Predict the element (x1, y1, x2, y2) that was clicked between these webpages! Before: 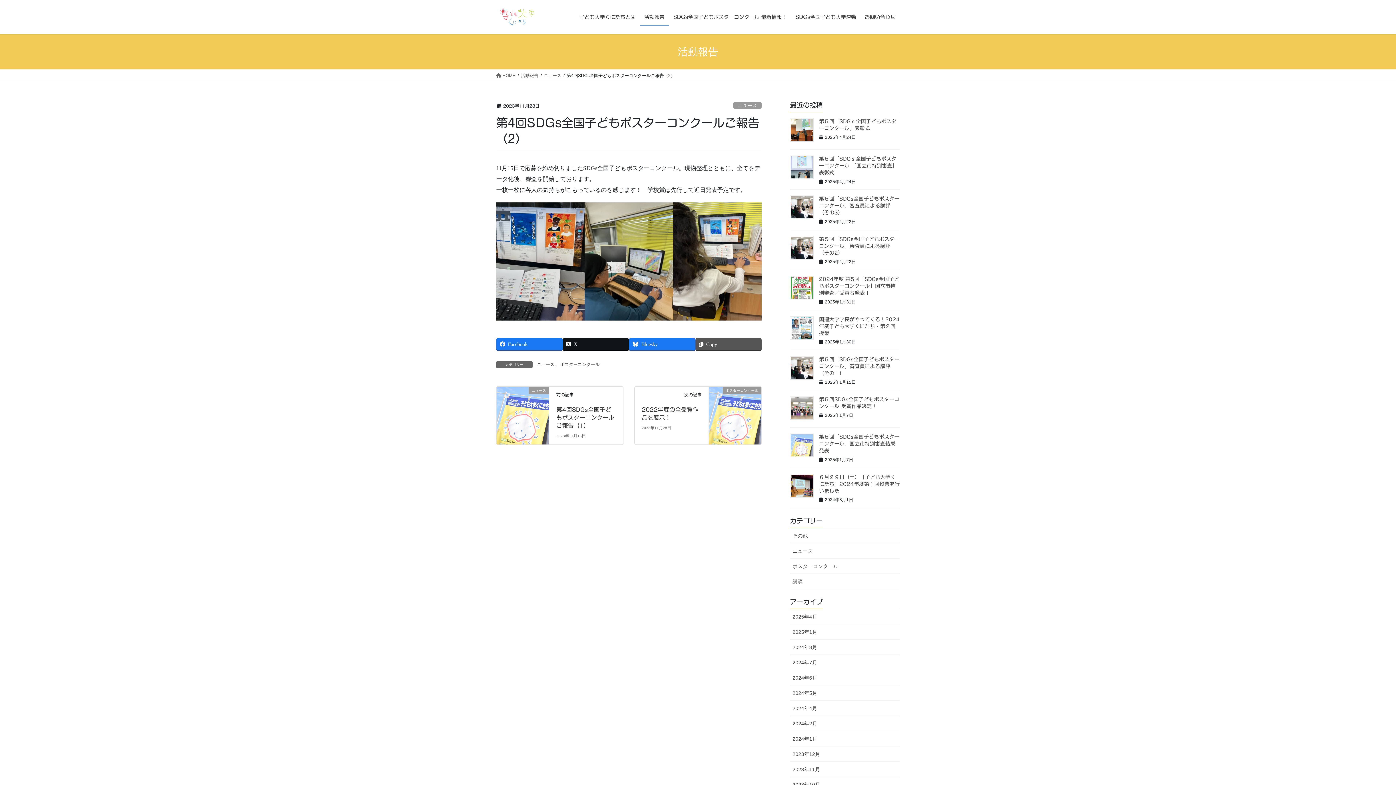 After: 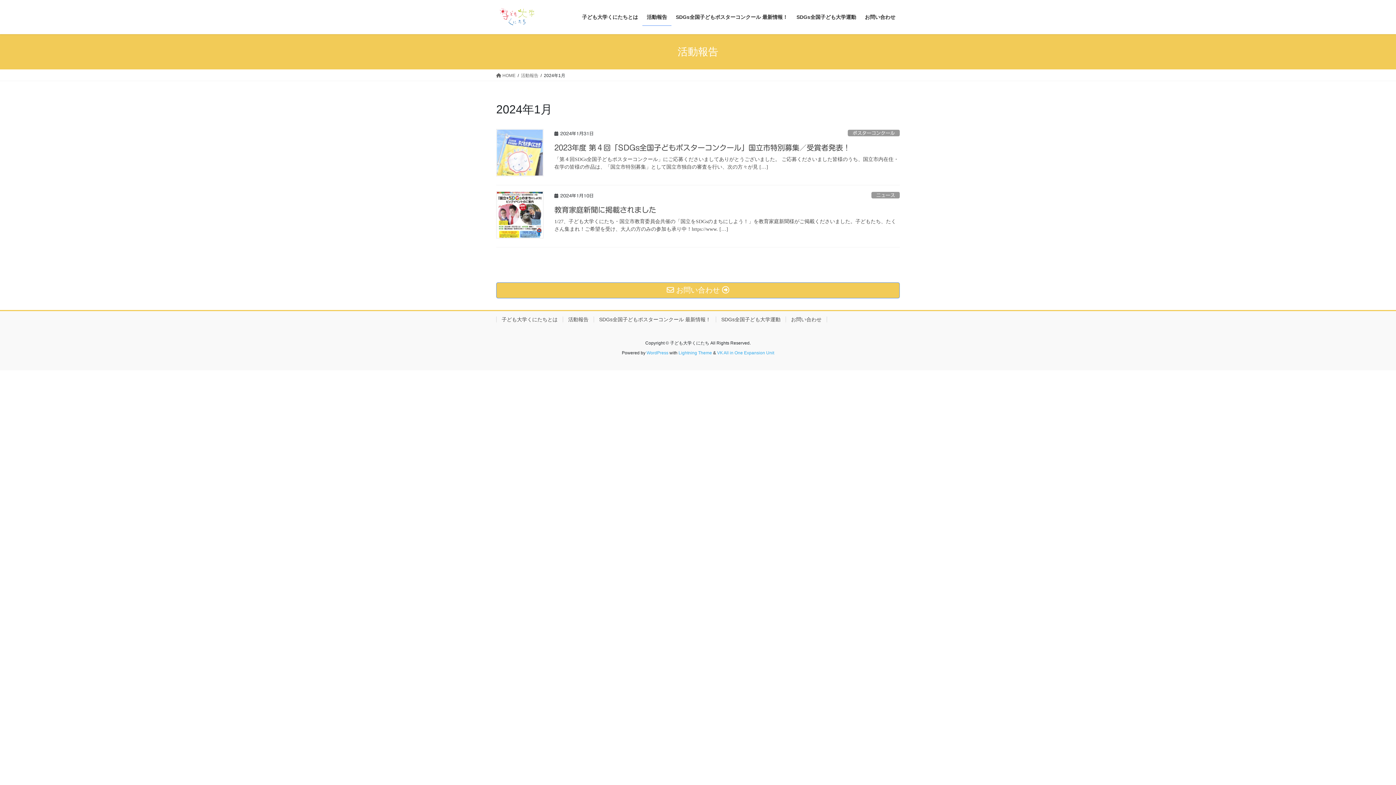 Action: label: 2024年1月 bbox: (790, 731, 900, 746)